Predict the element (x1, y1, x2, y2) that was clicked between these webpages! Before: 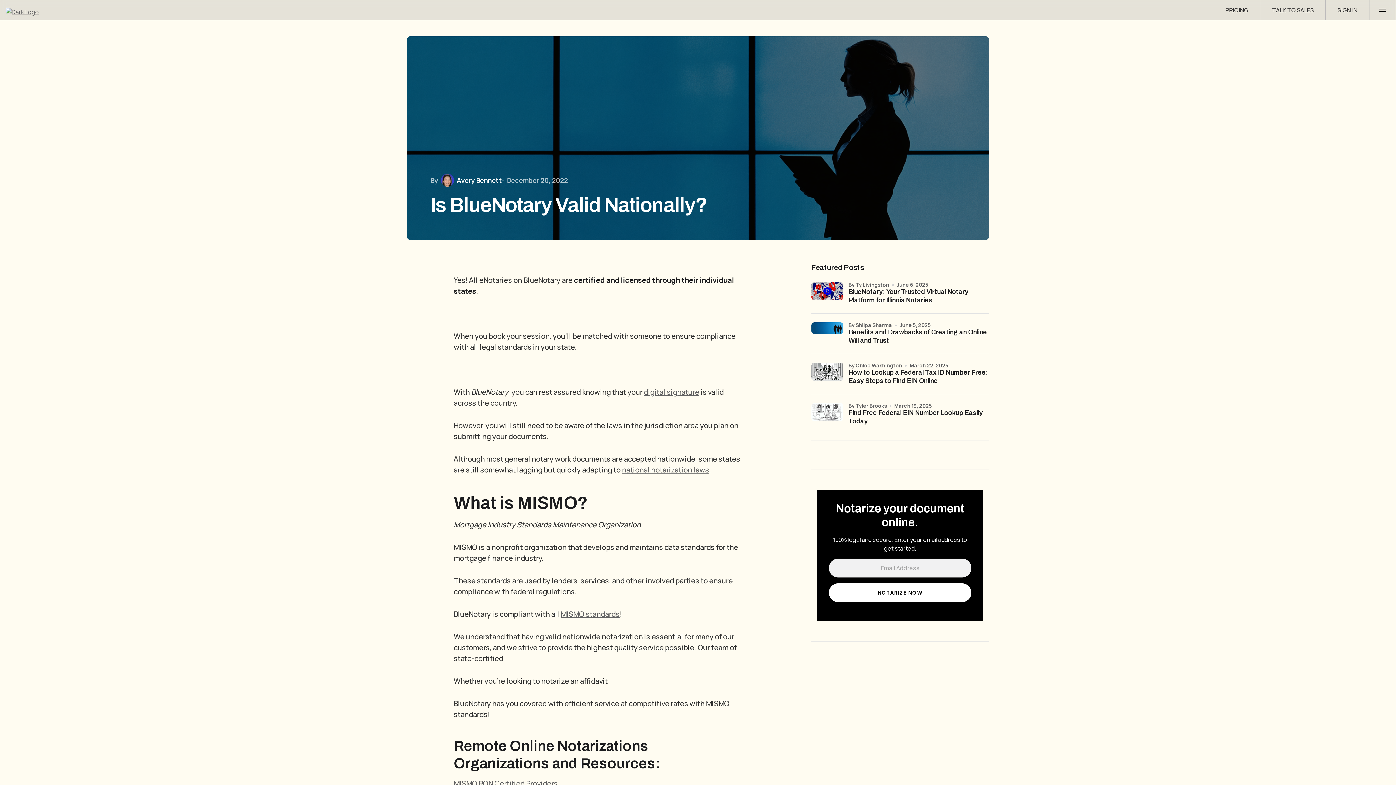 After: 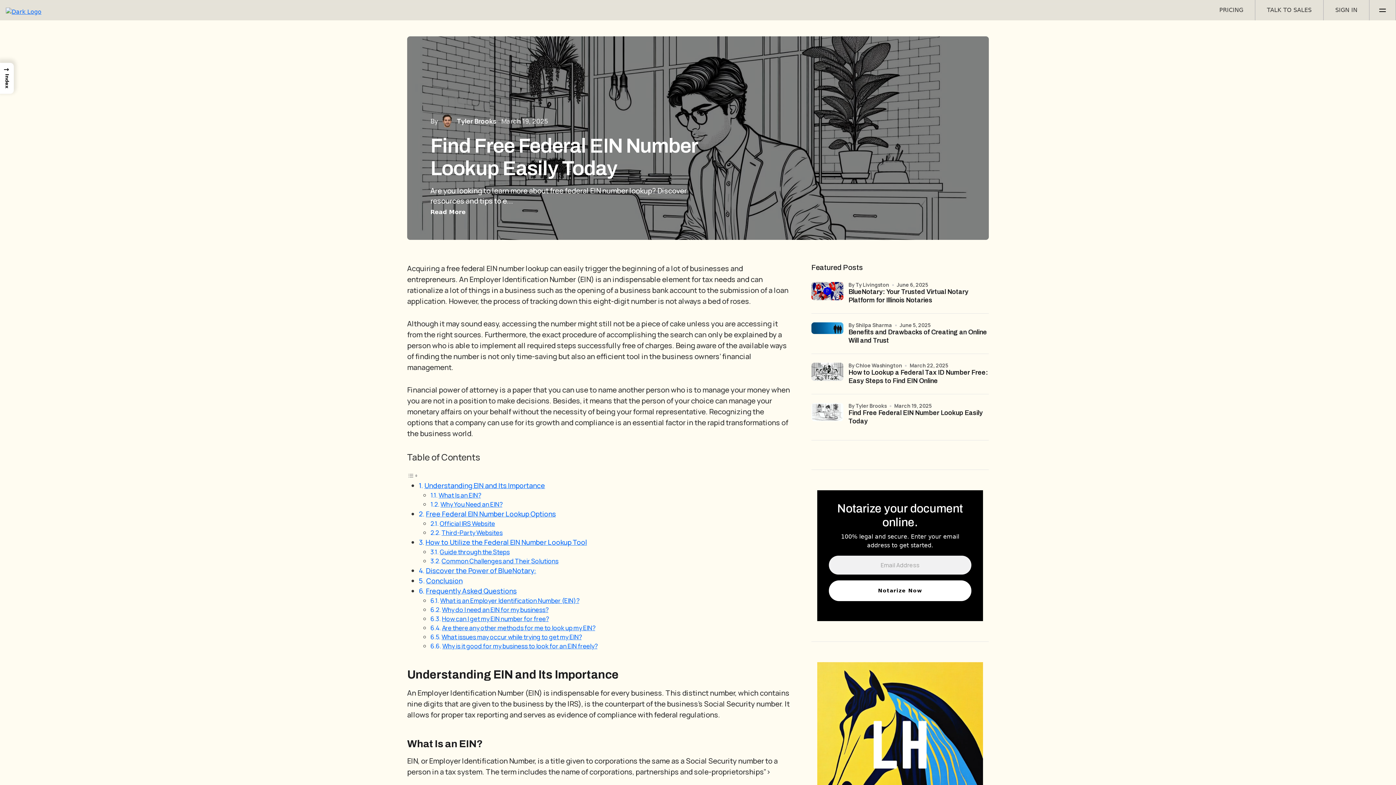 Action: label: Find Free Federal EIN Number Lookup Easily Today bbox: (848, 409, 989, 425)